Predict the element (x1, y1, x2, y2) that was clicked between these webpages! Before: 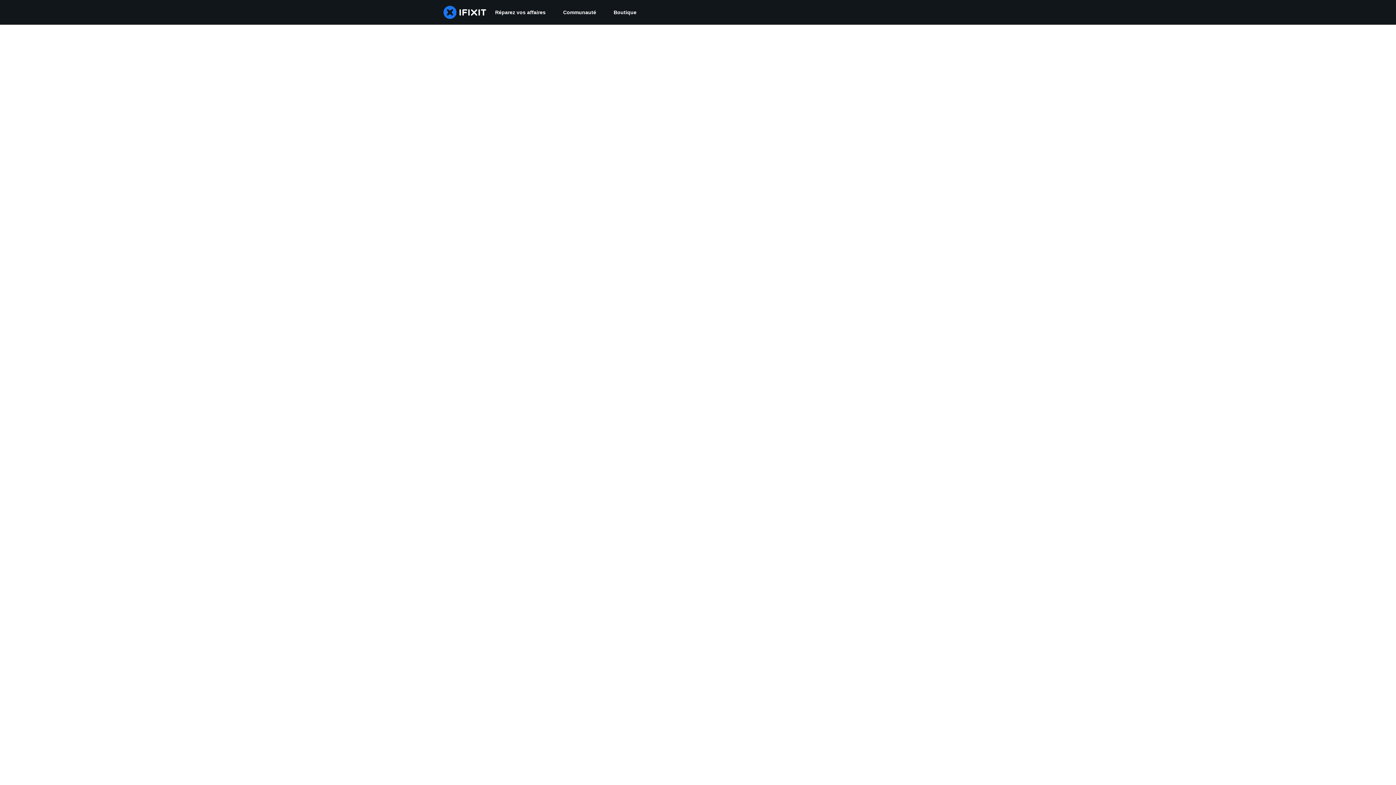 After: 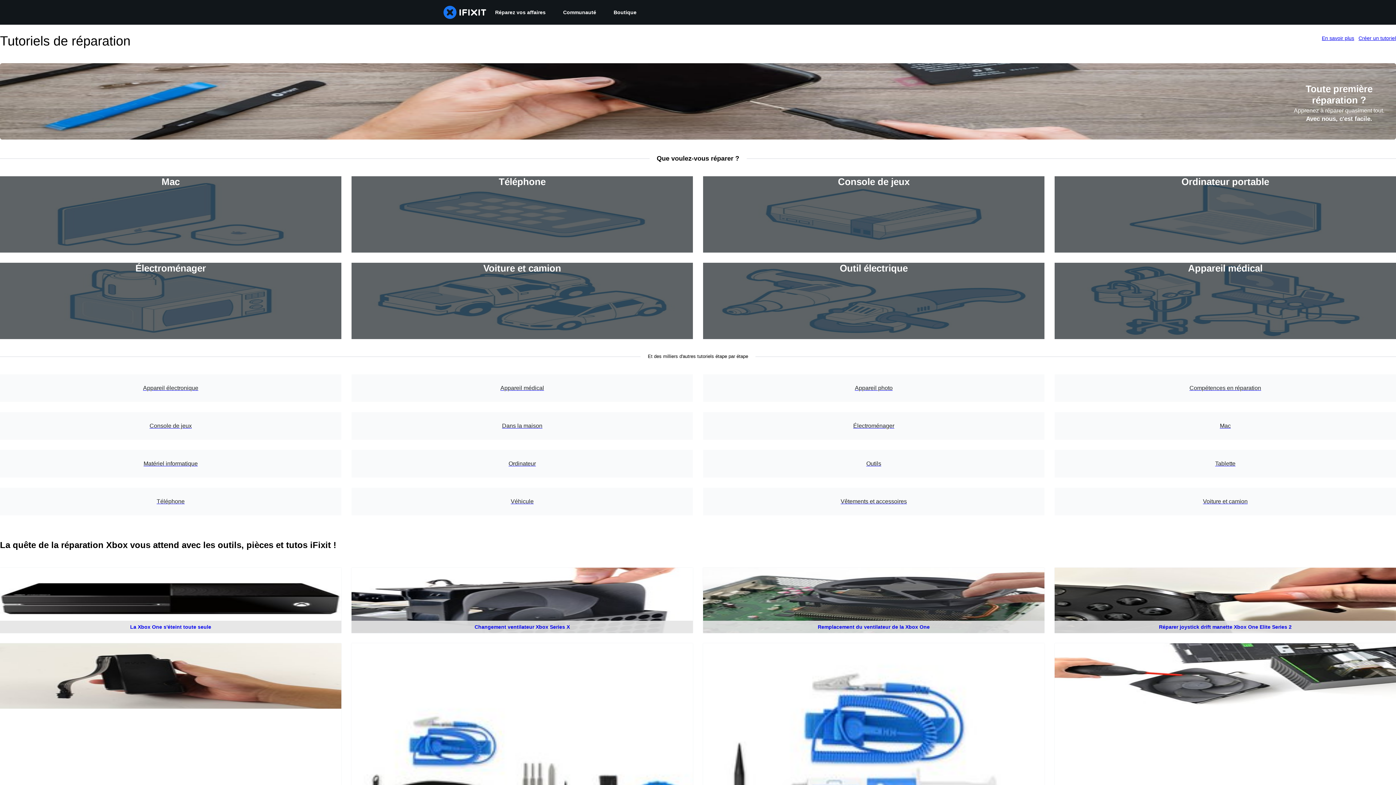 Action: label: Réparez vos affaires bbox: (486, 0, 554, 24)